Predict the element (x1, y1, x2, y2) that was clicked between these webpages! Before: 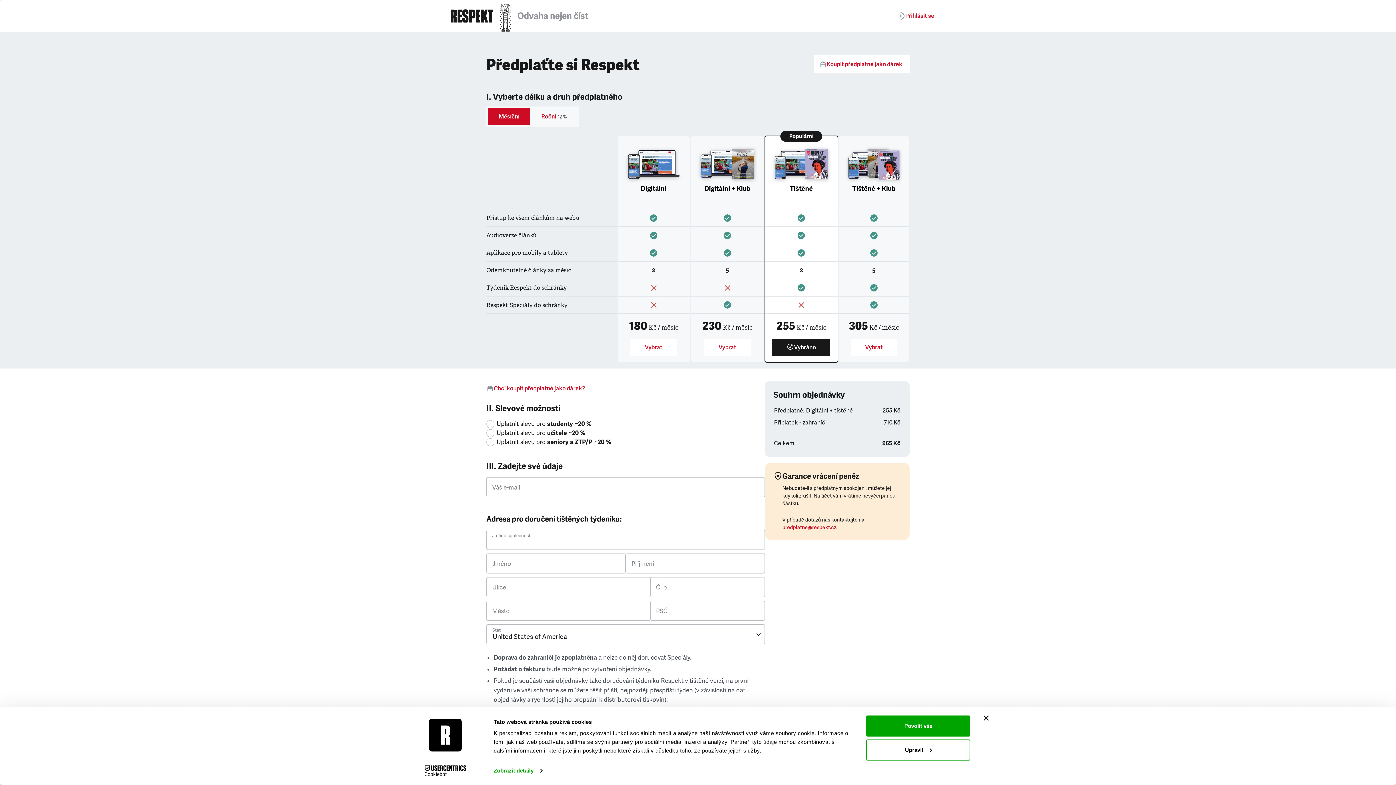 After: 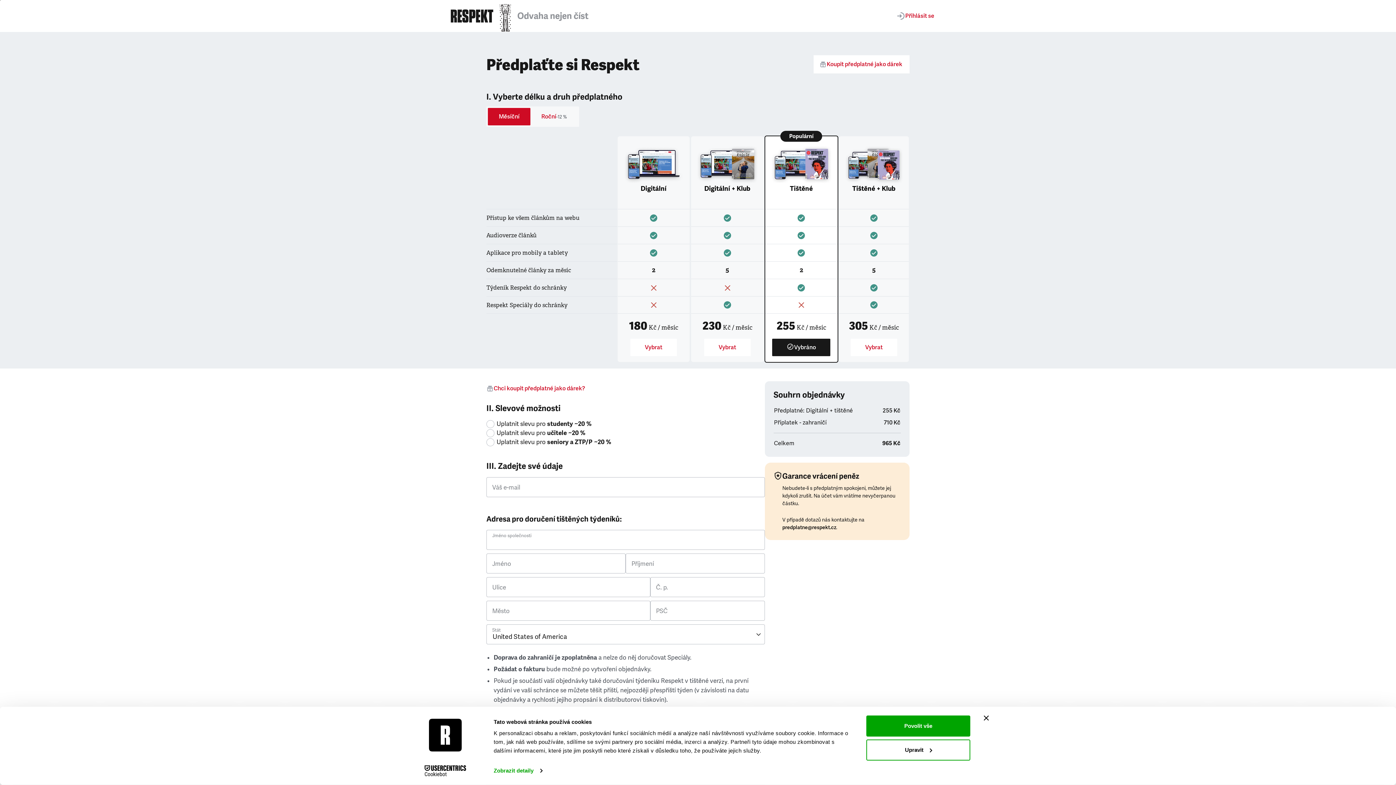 Action: bbox: (782, 524, 836, 530) label: predplatne@respekt.cz